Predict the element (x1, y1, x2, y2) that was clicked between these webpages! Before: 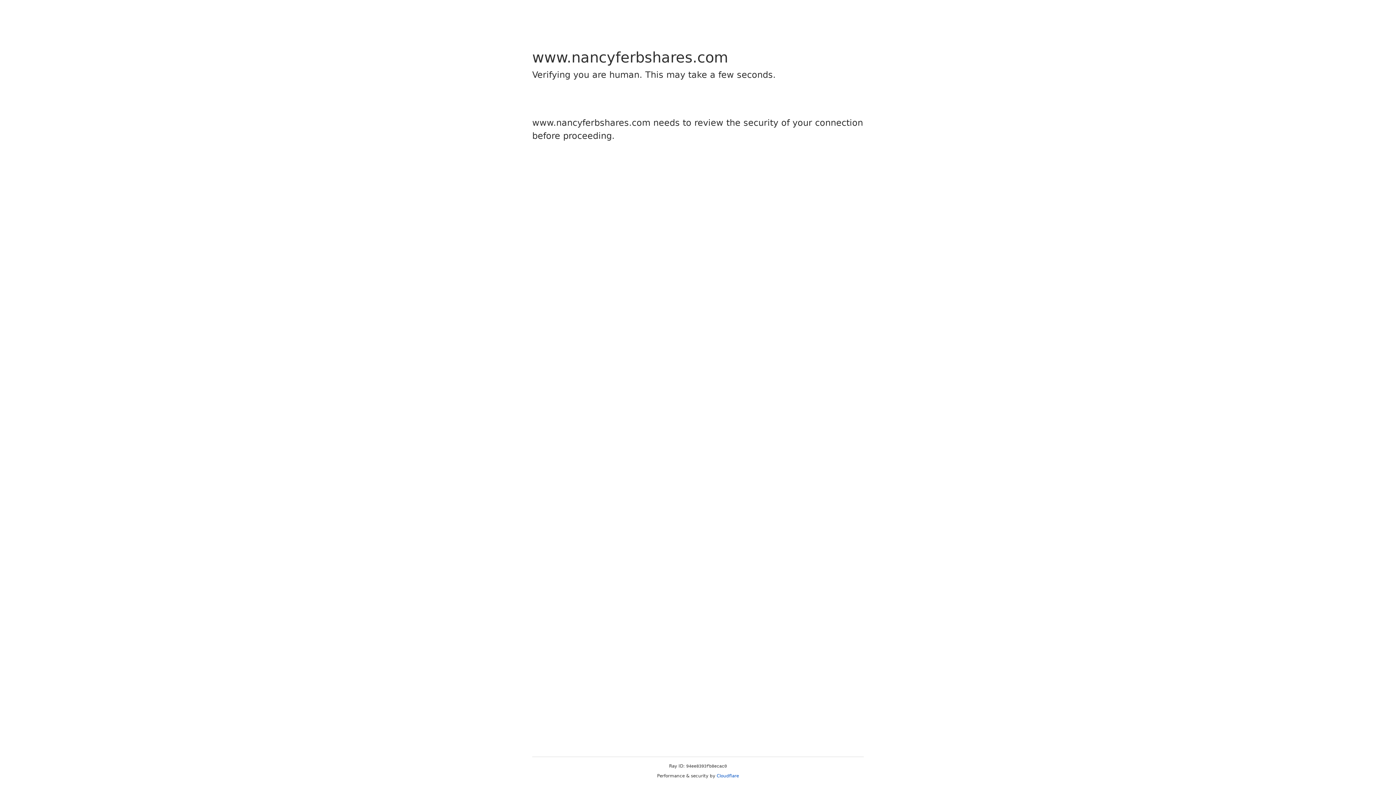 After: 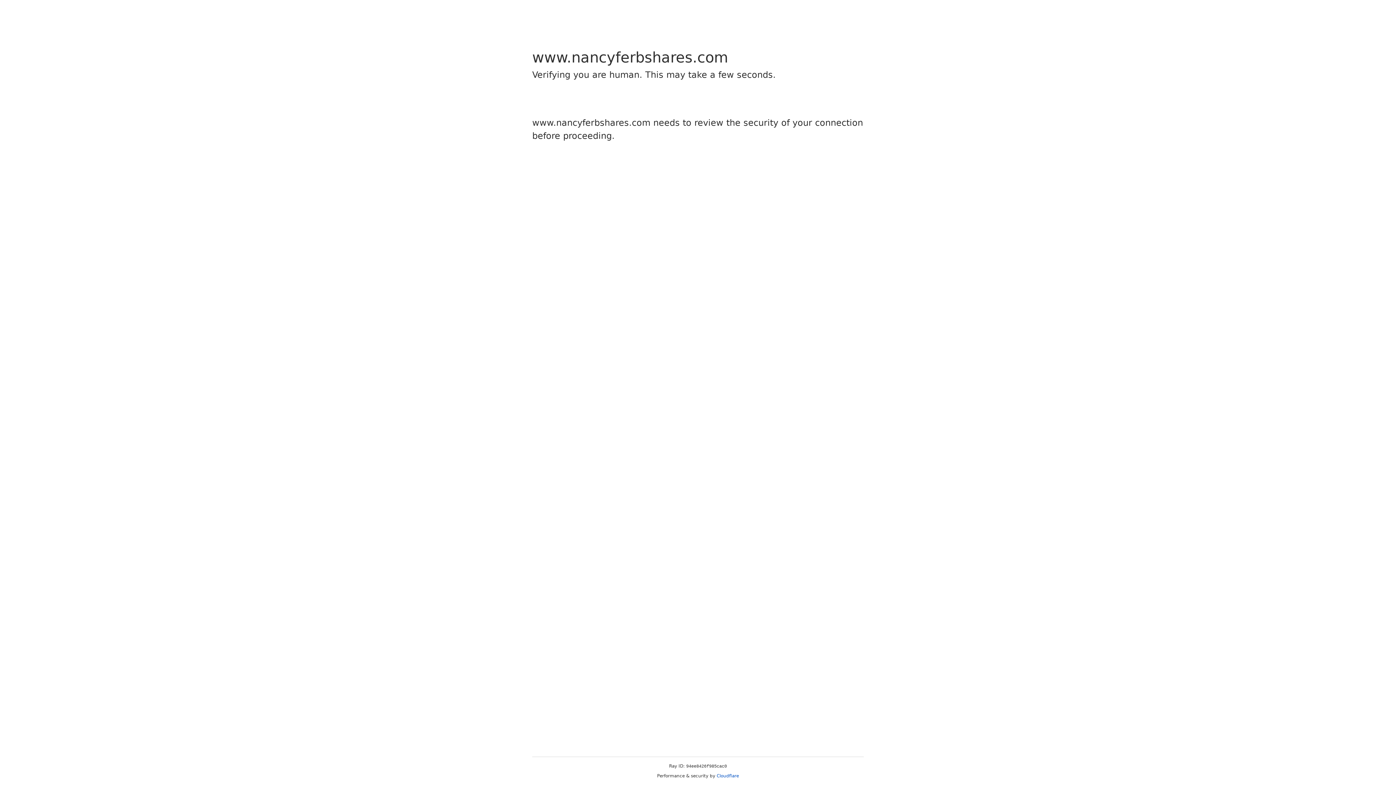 Action: label: Cloudflare bbox: (716, 773, 739, 778)